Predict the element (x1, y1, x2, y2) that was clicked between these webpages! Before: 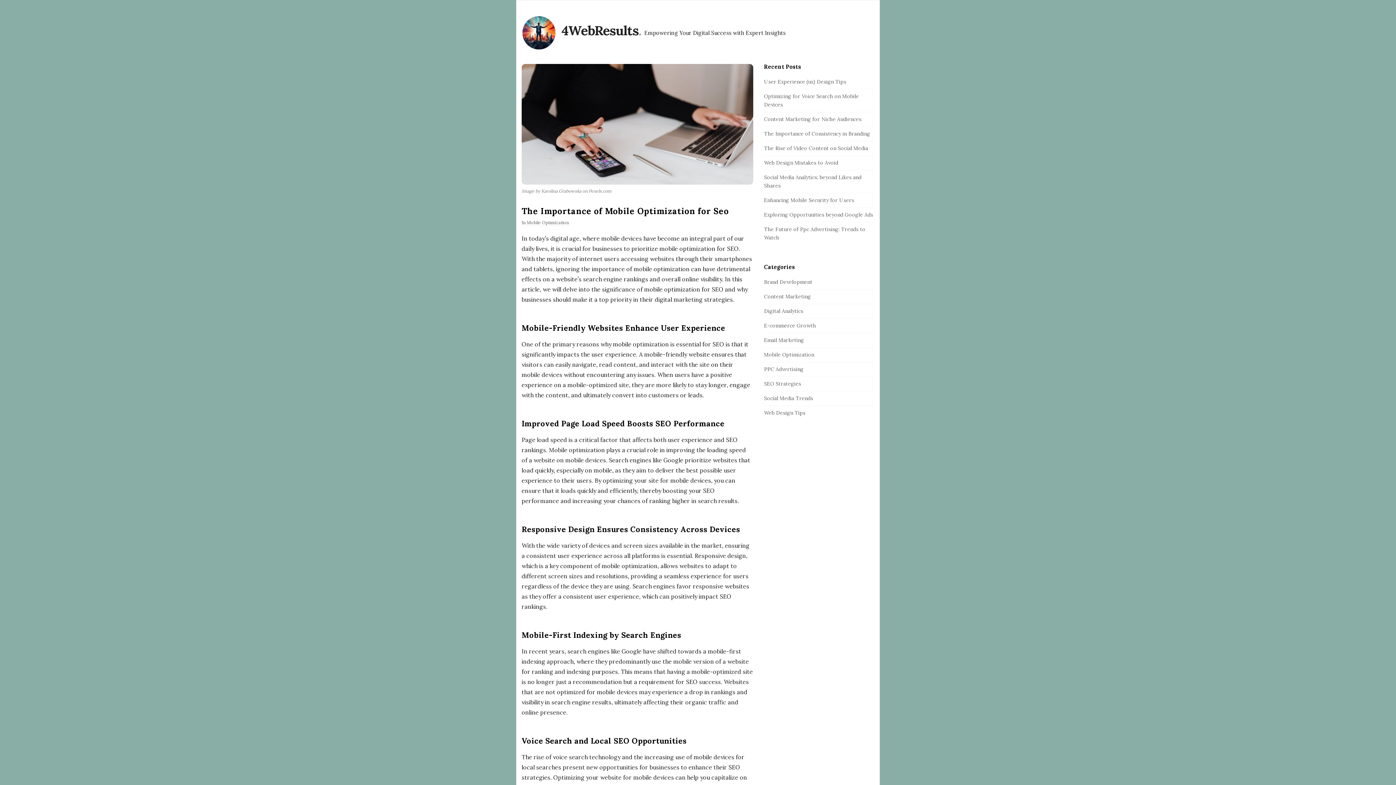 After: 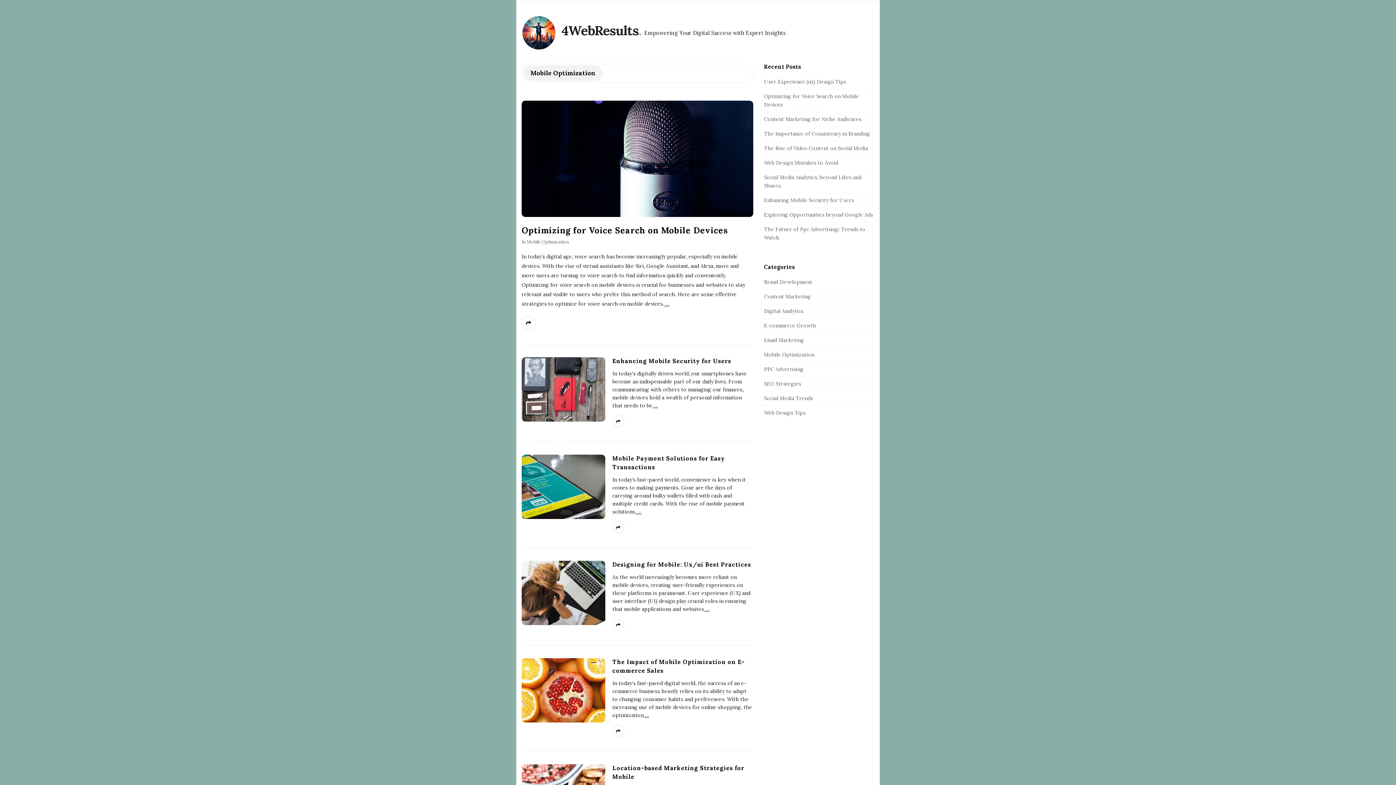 Action: bbox: (526, 220, 569, 226) label: Mobile Optimization